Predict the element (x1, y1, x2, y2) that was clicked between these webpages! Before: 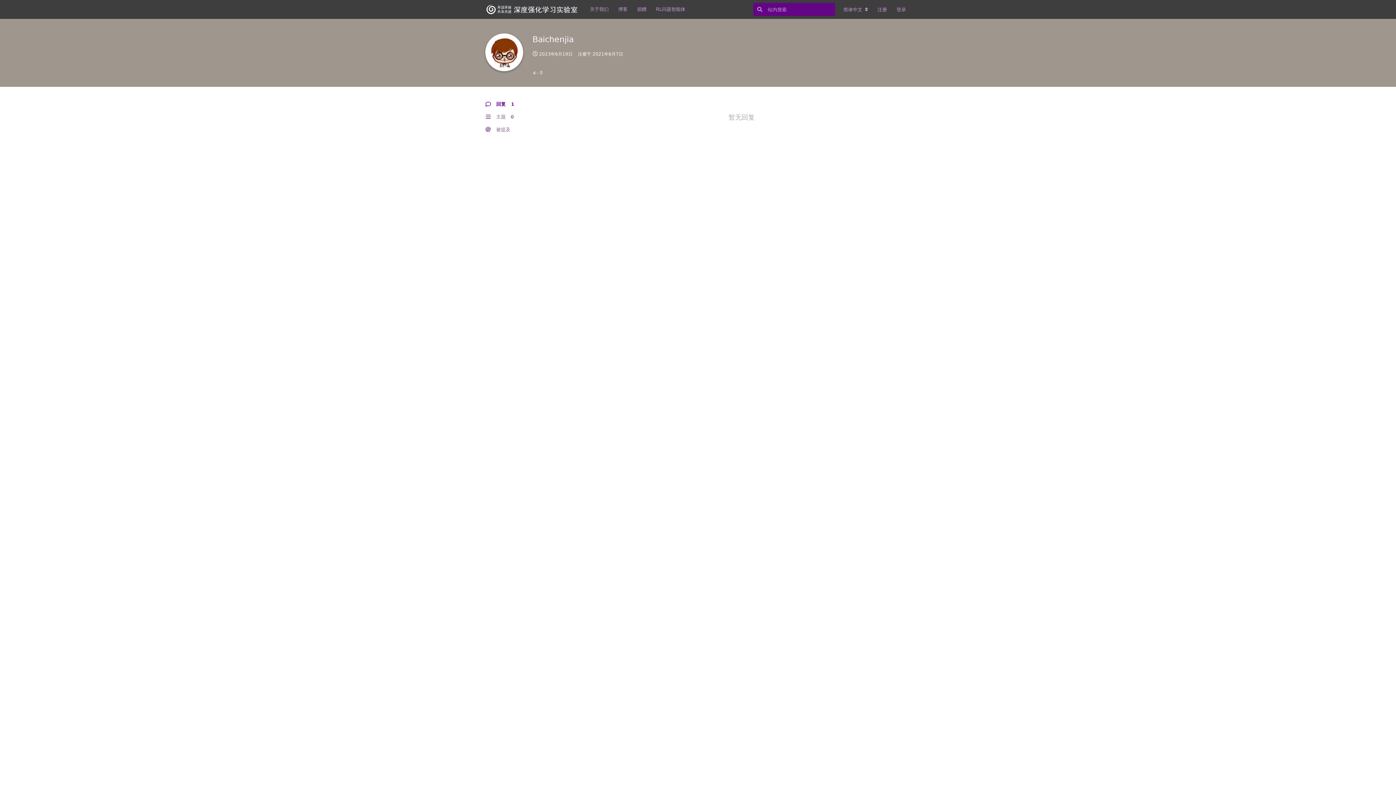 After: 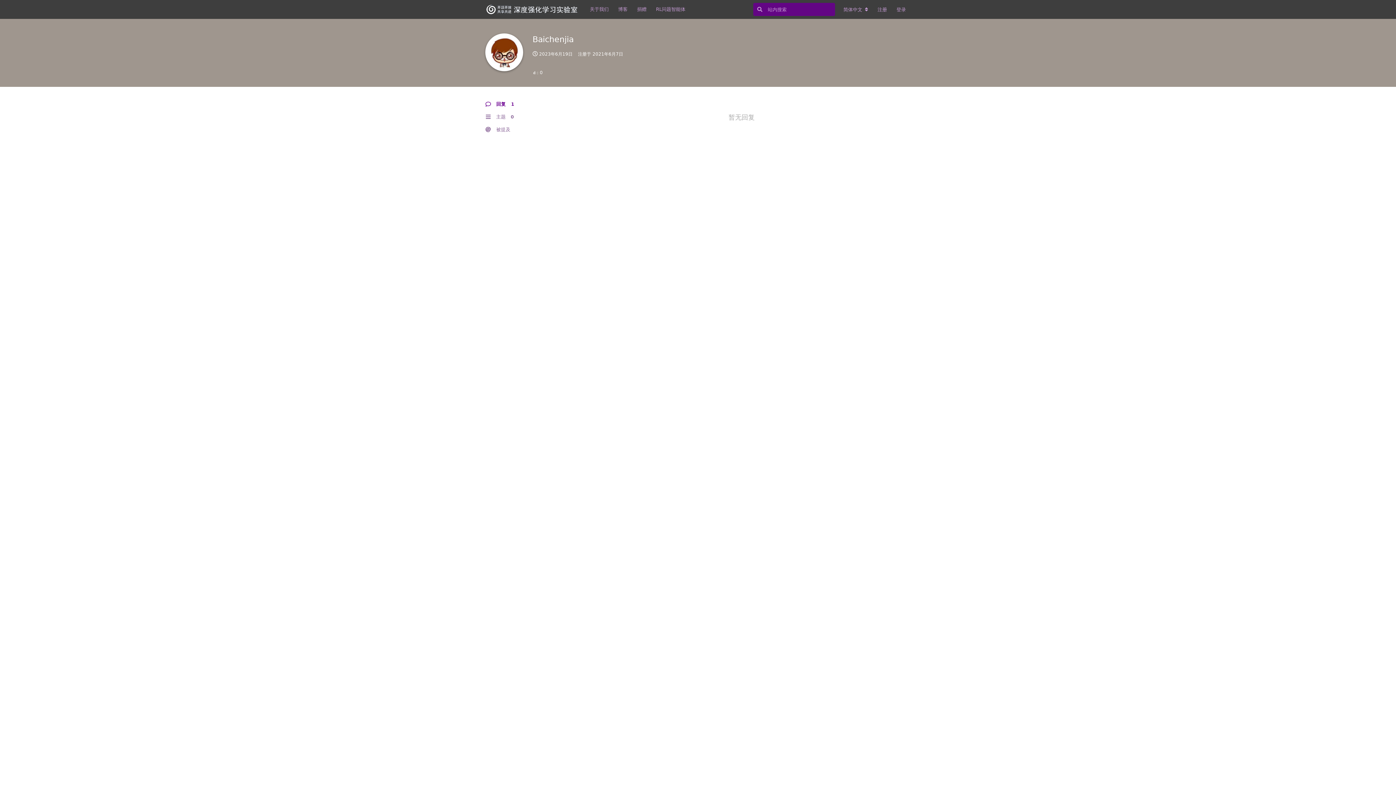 Action: label: 回复 1 bbox: (485, 97, 554, 110)